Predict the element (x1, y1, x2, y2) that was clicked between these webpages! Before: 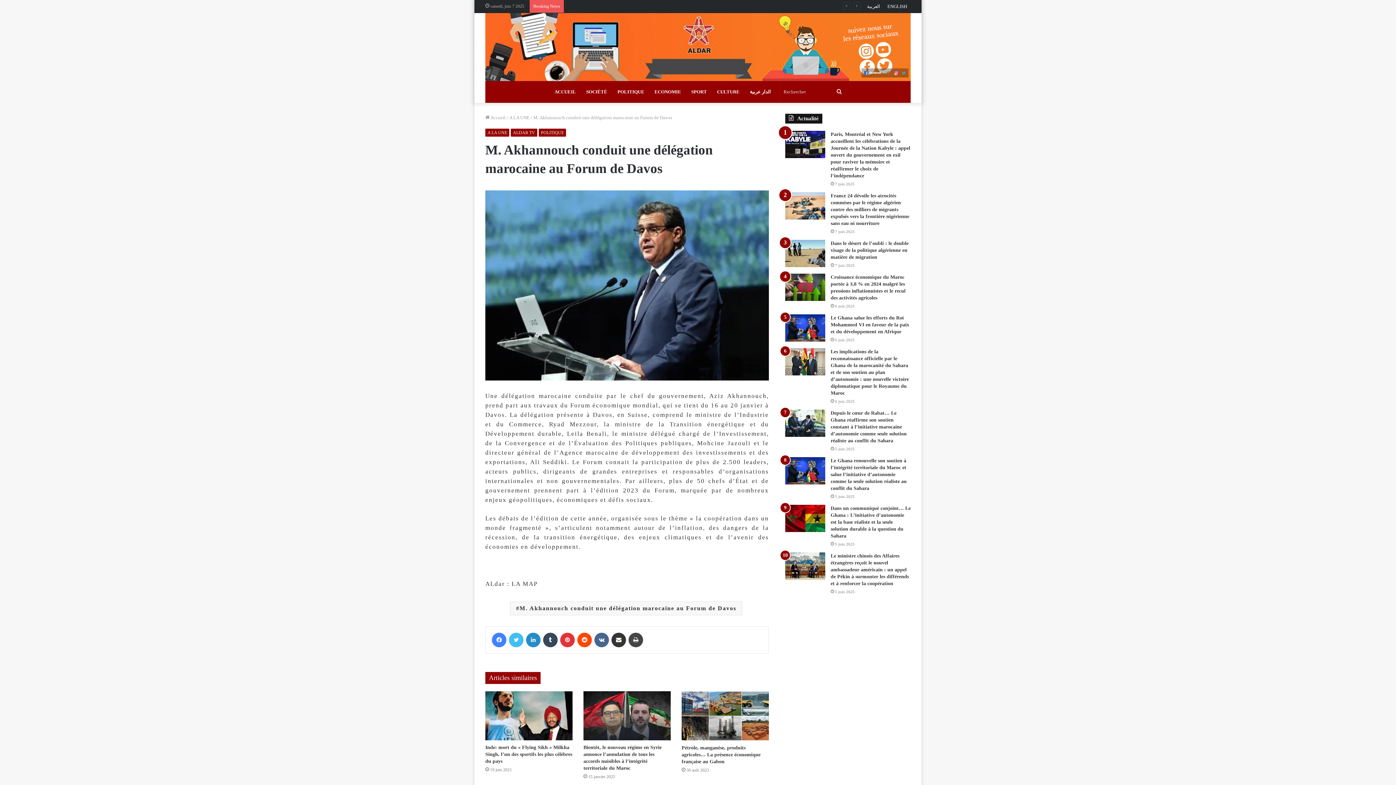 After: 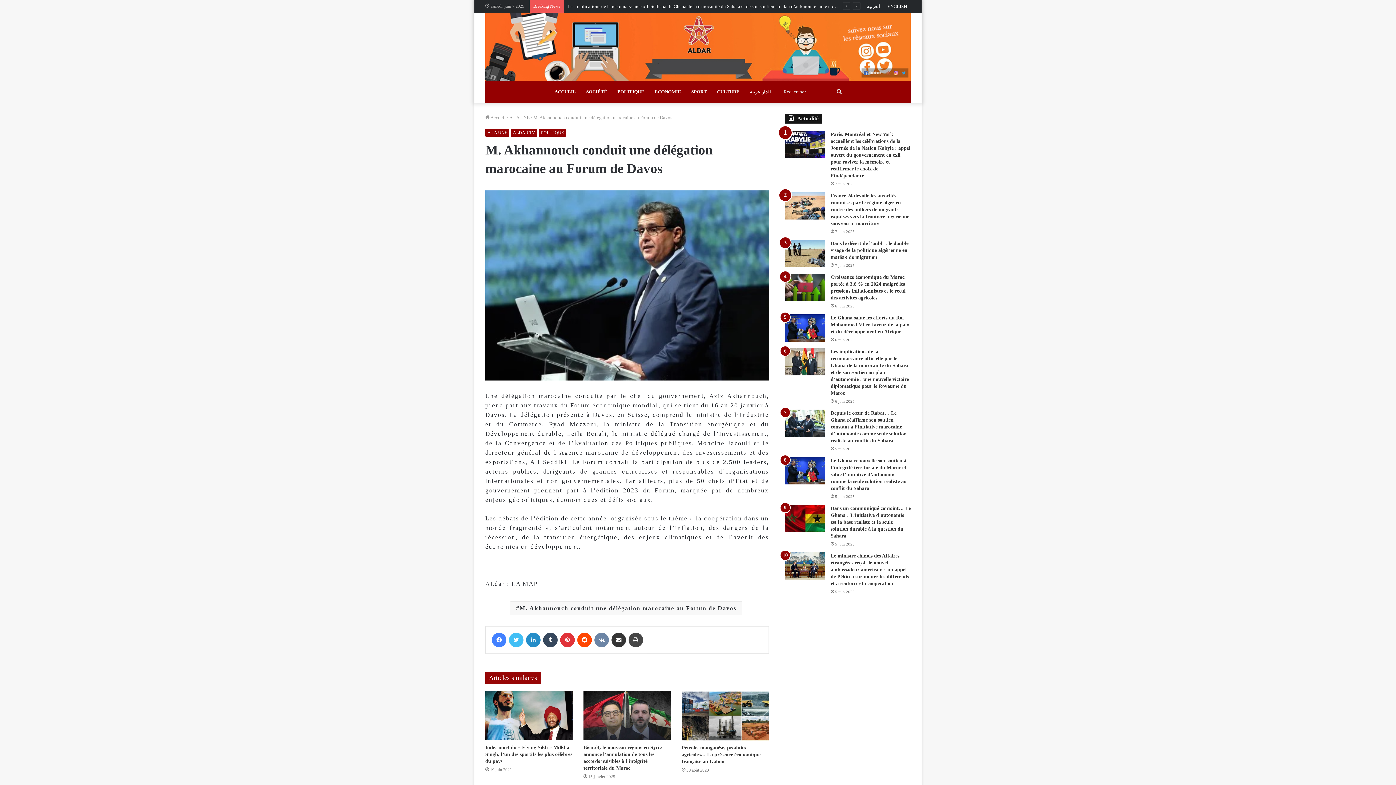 Action: bbox: (594, 633, 609, 647) label: VKontakte